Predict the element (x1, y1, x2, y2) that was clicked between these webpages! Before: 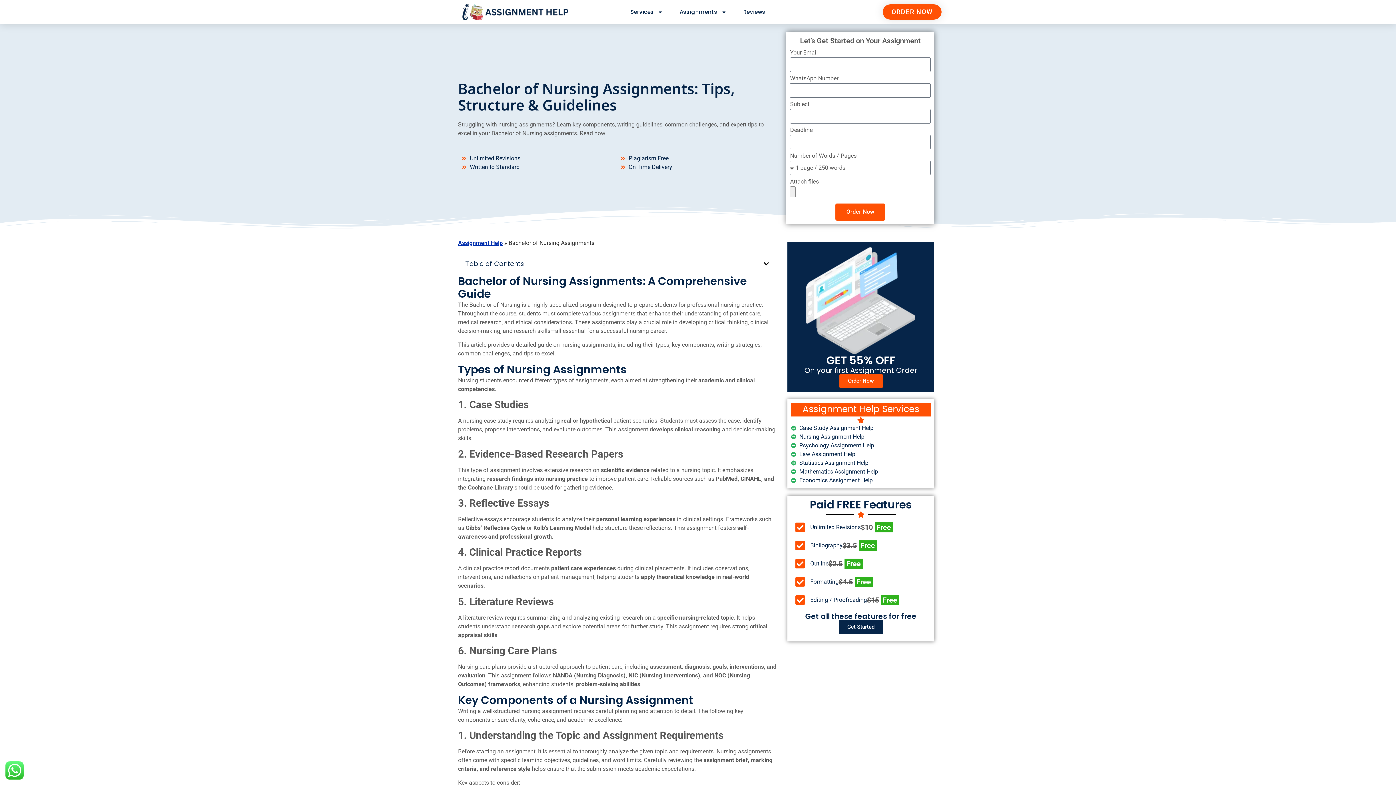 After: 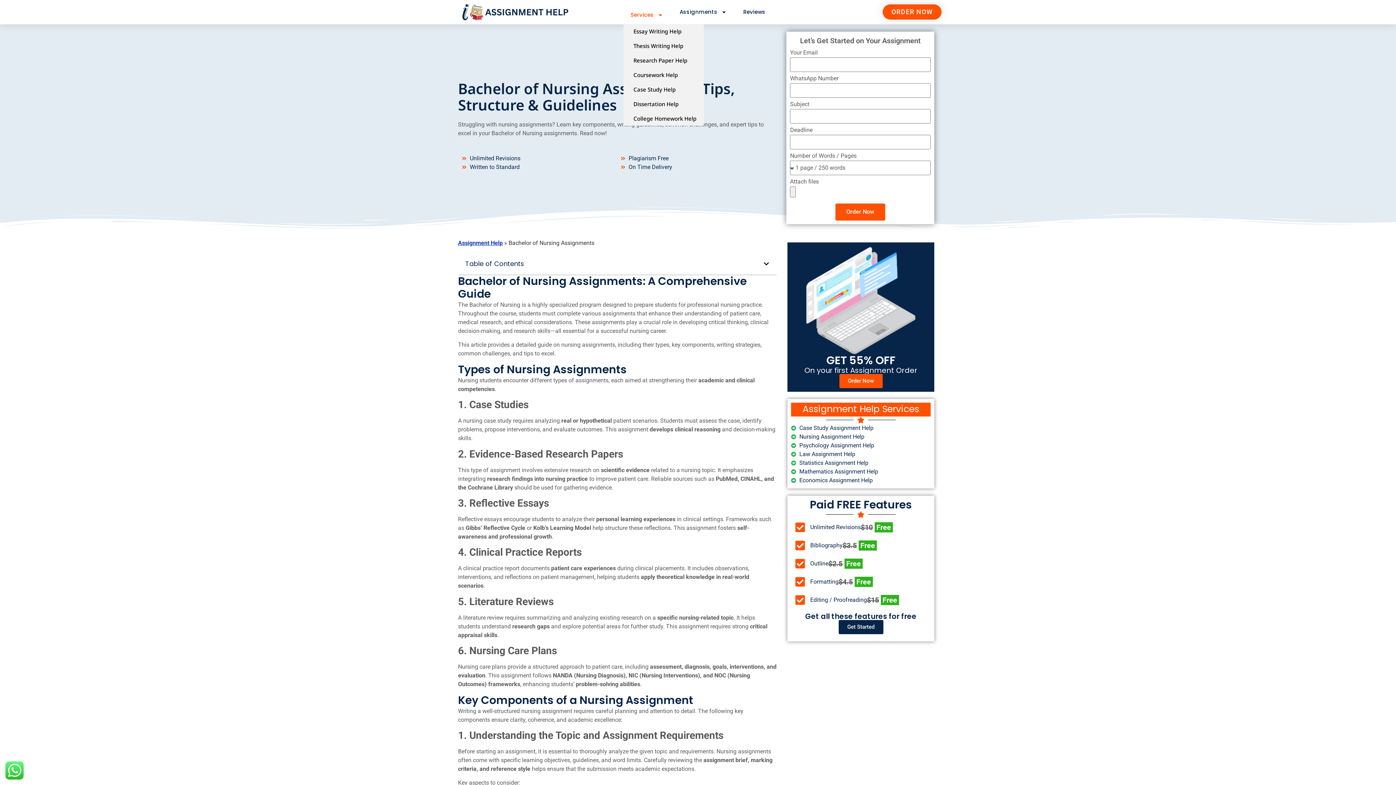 Action: label: Services bbox: (623, 0, 670, 24)